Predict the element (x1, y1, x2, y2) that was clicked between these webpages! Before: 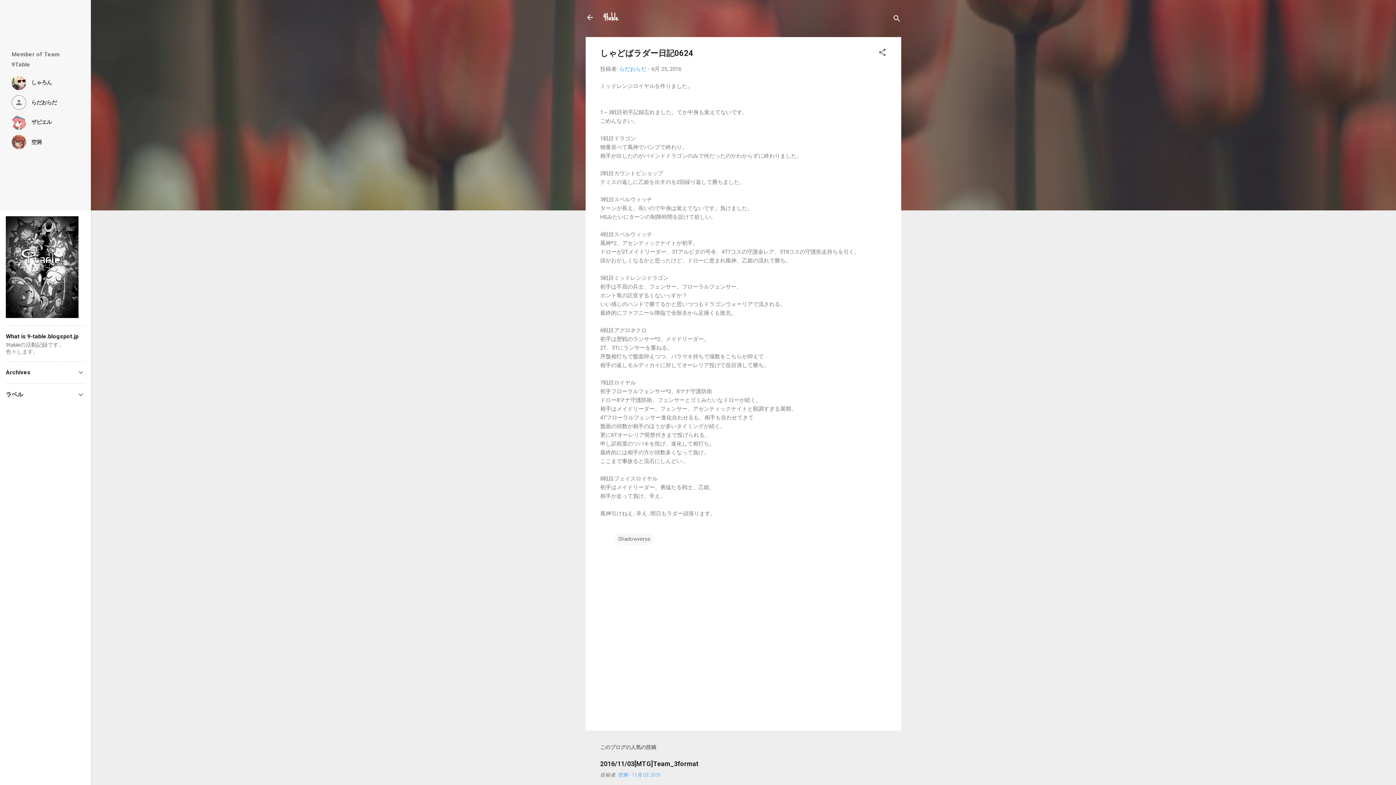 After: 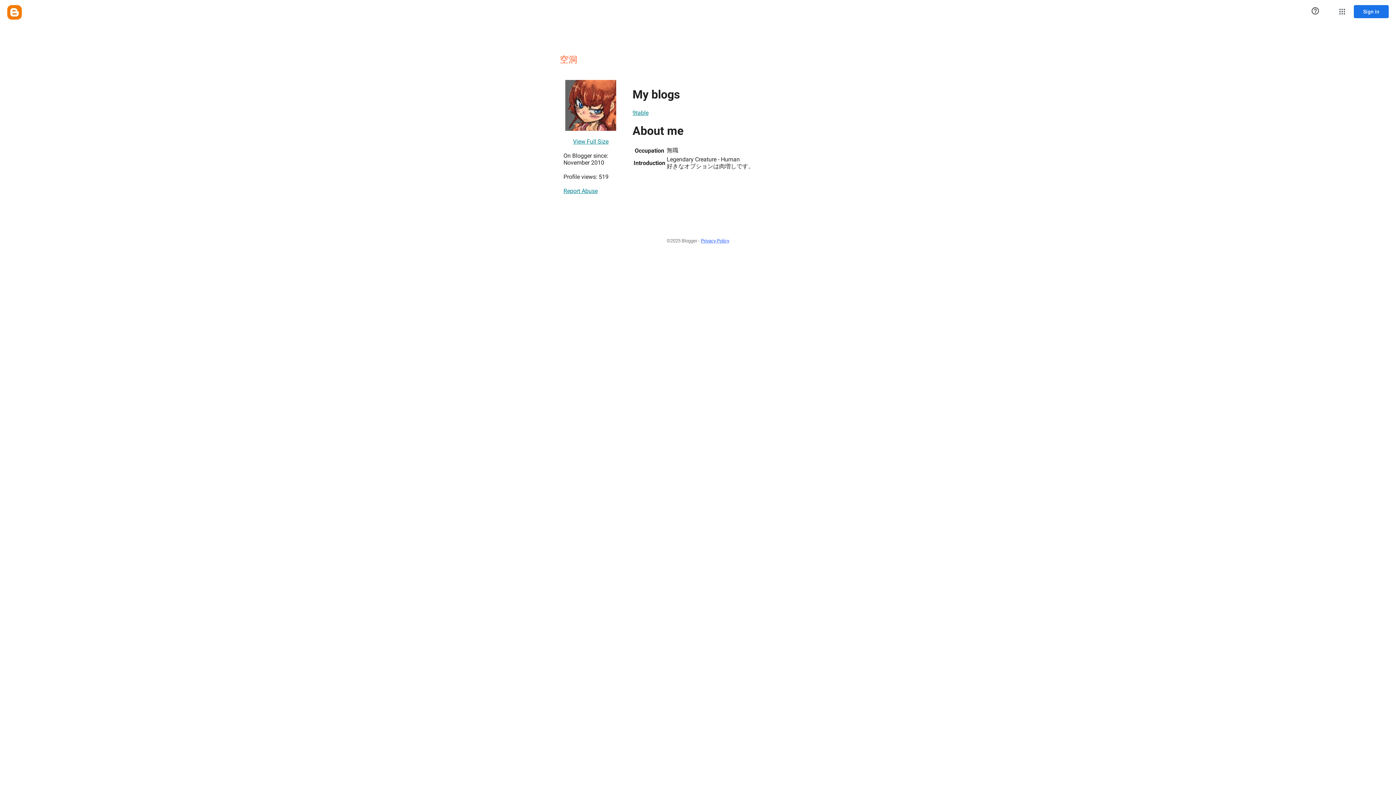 Action: label: 空洞 bbox: (11, 134, 79, 149)